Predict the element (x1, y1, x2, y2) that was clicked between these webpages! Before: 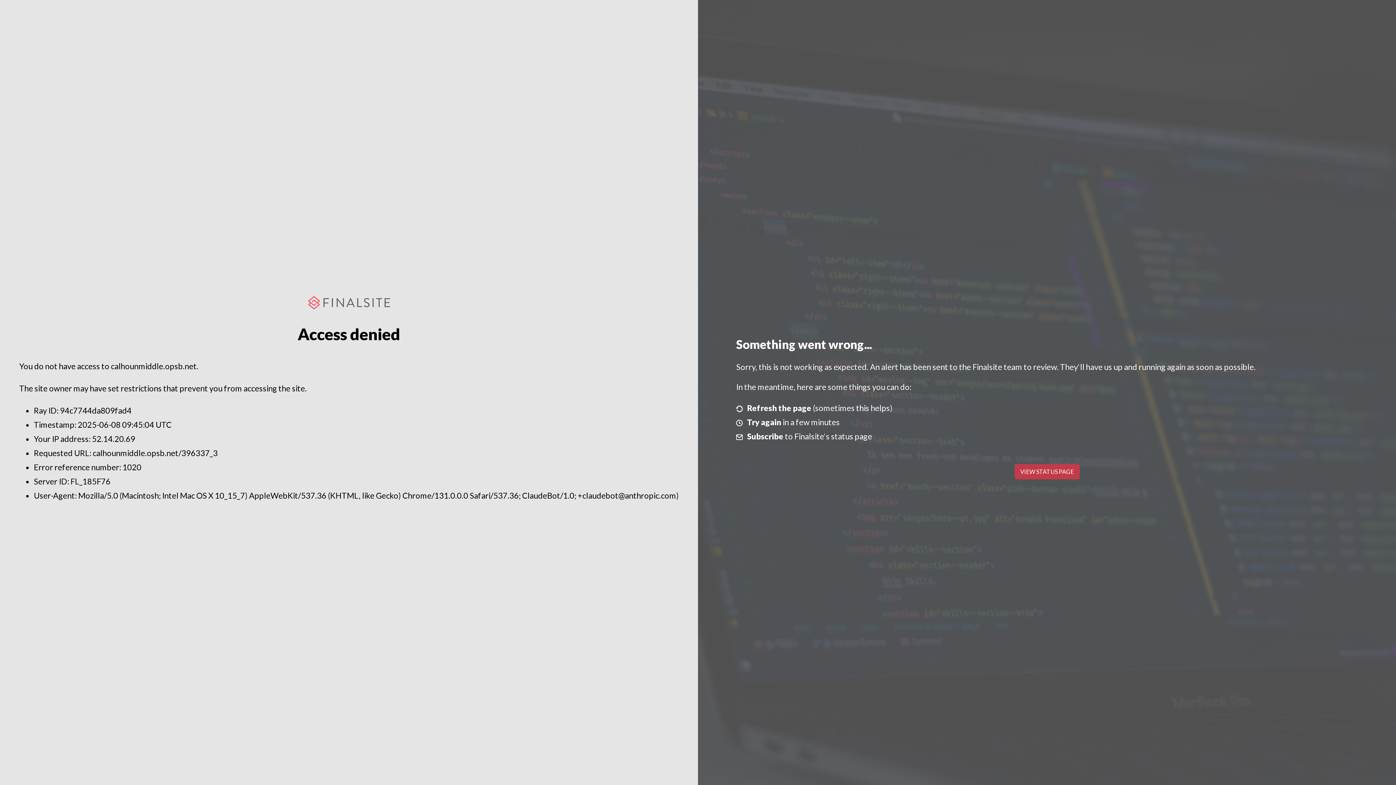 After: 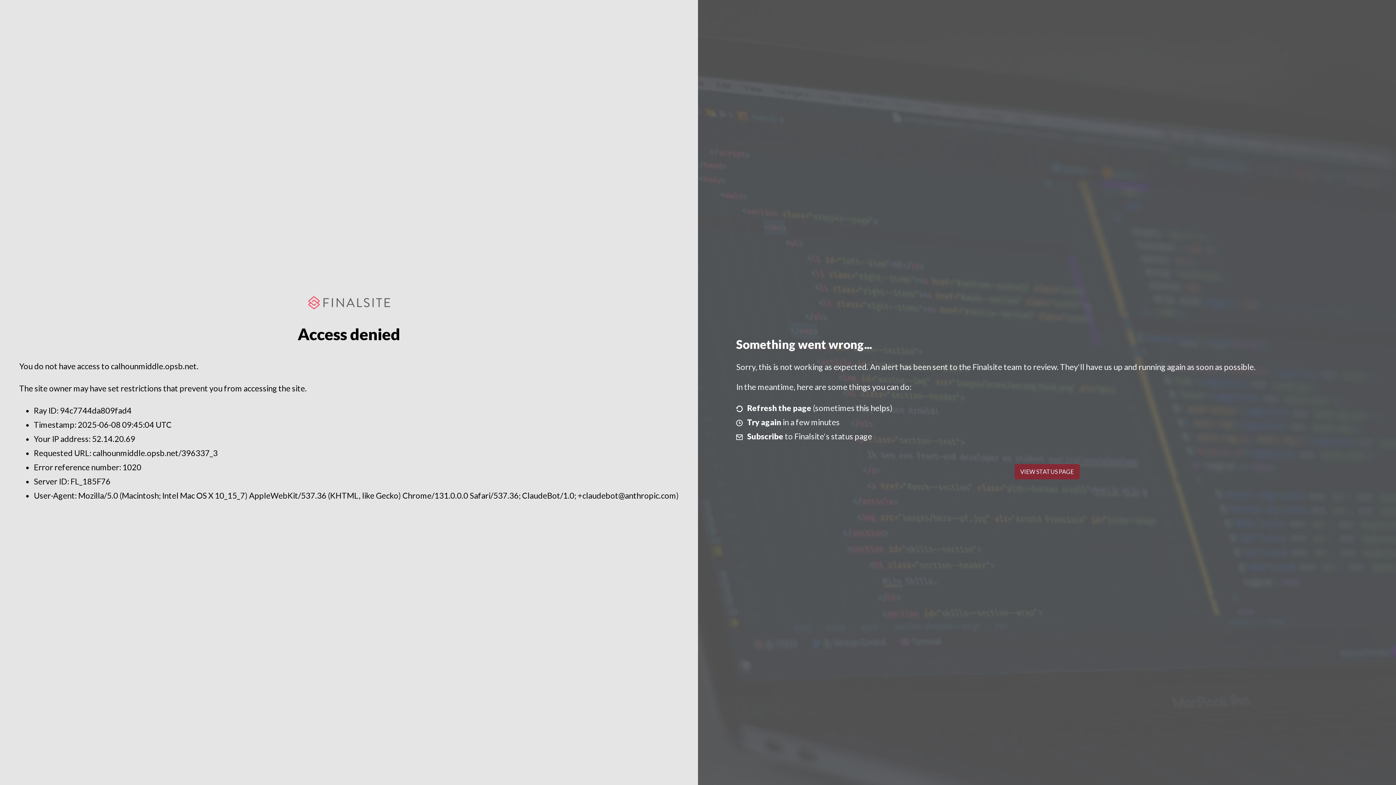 Action: label: VIEW STATUS PAGE bbox: (1014, 464, 1079, 479)